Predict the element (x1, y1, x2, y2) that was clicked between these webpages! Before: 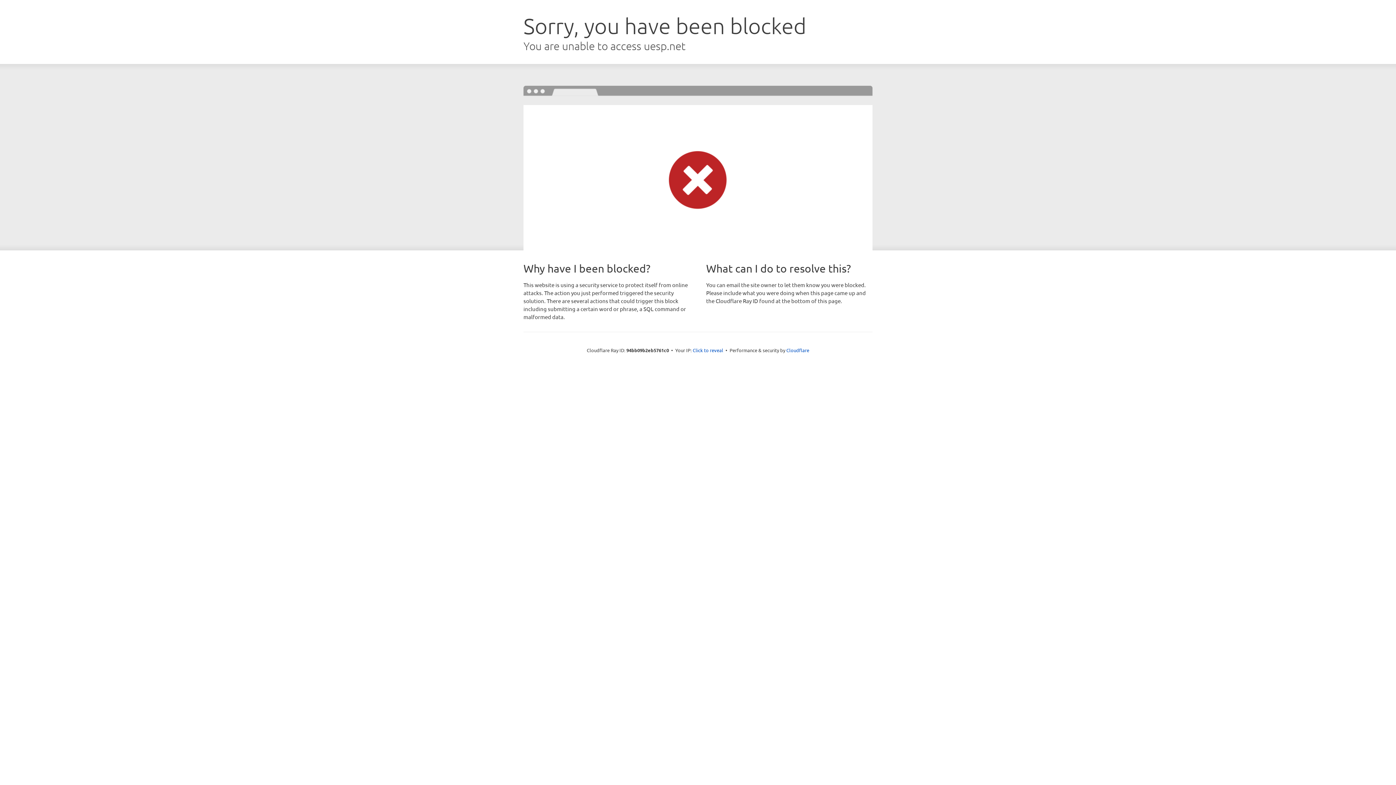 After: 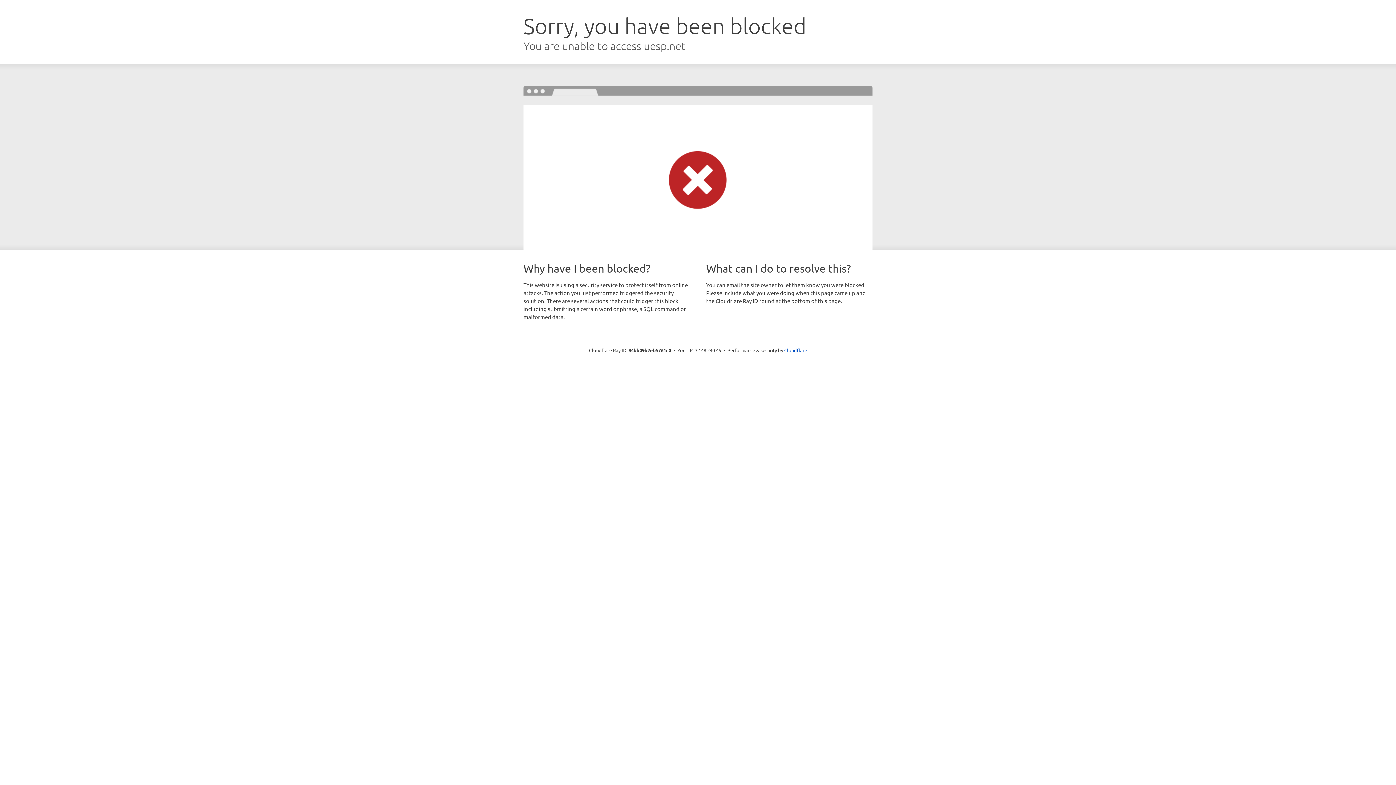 Action: bbox: (692, 346, 723, 353) label: Click to reveal